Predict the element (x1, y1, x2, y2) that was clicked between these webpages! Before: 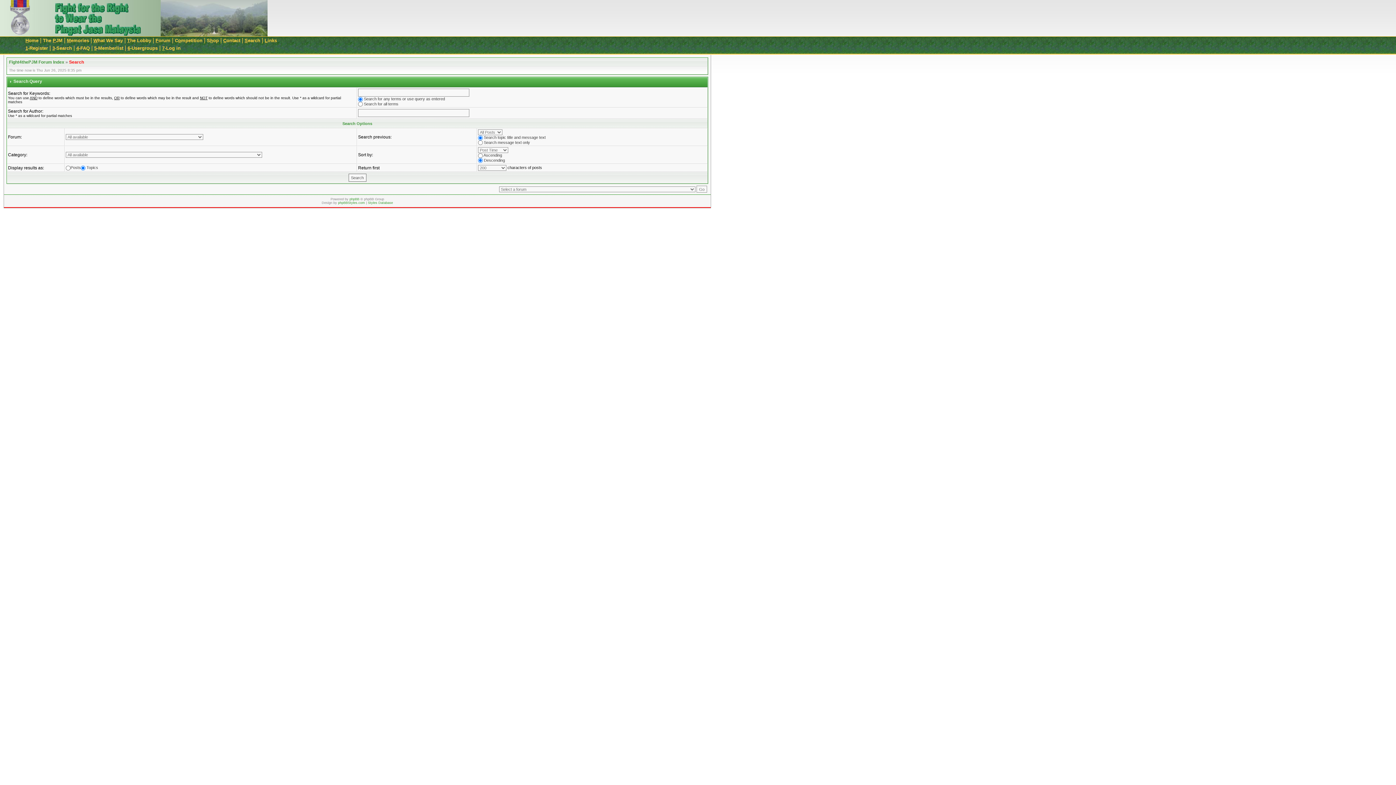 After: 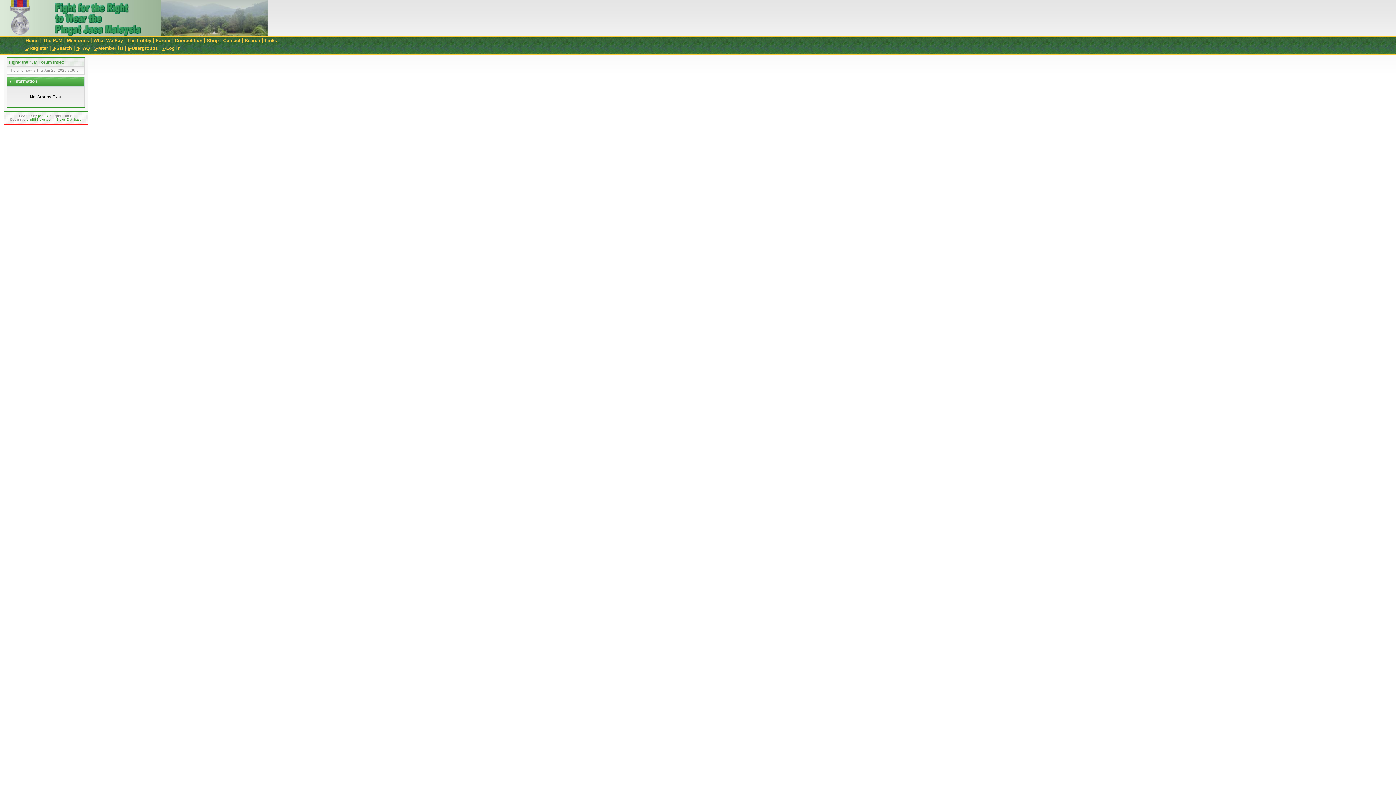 Action: bbox: (127, 45, 157, 50) label: 6-Usergroups